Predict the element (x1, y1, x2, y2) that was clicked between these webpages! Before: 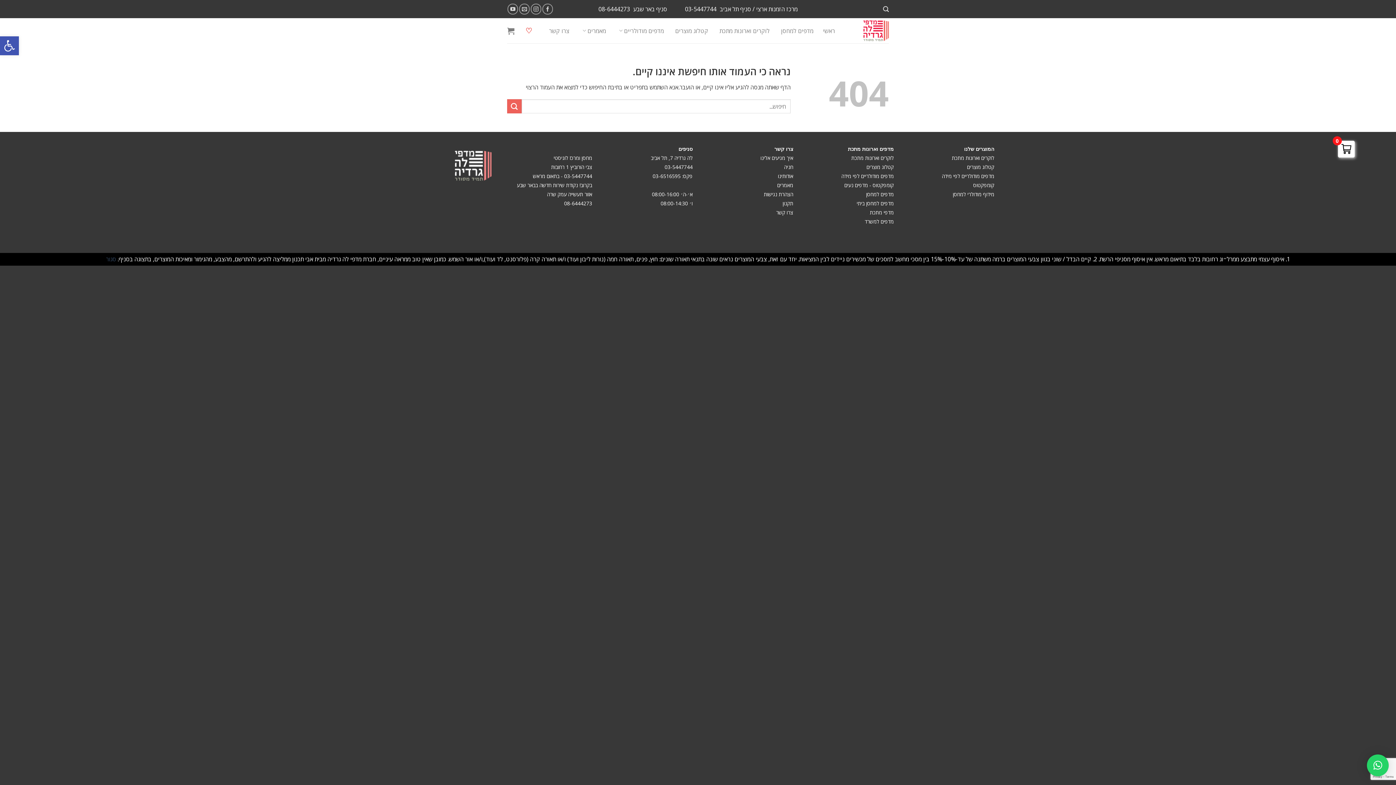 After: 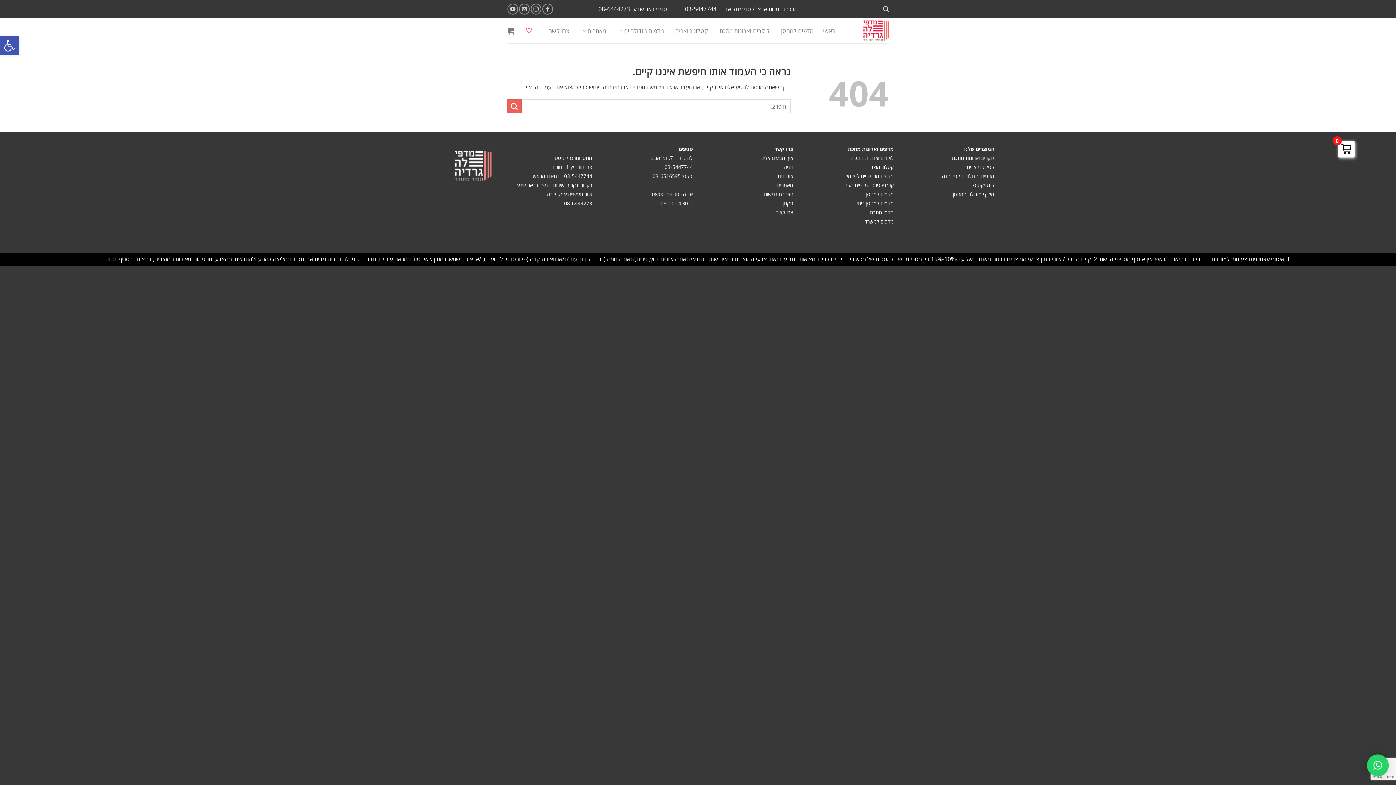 Action: bbox: (685, 4, 716, 12) label: 03-5447744